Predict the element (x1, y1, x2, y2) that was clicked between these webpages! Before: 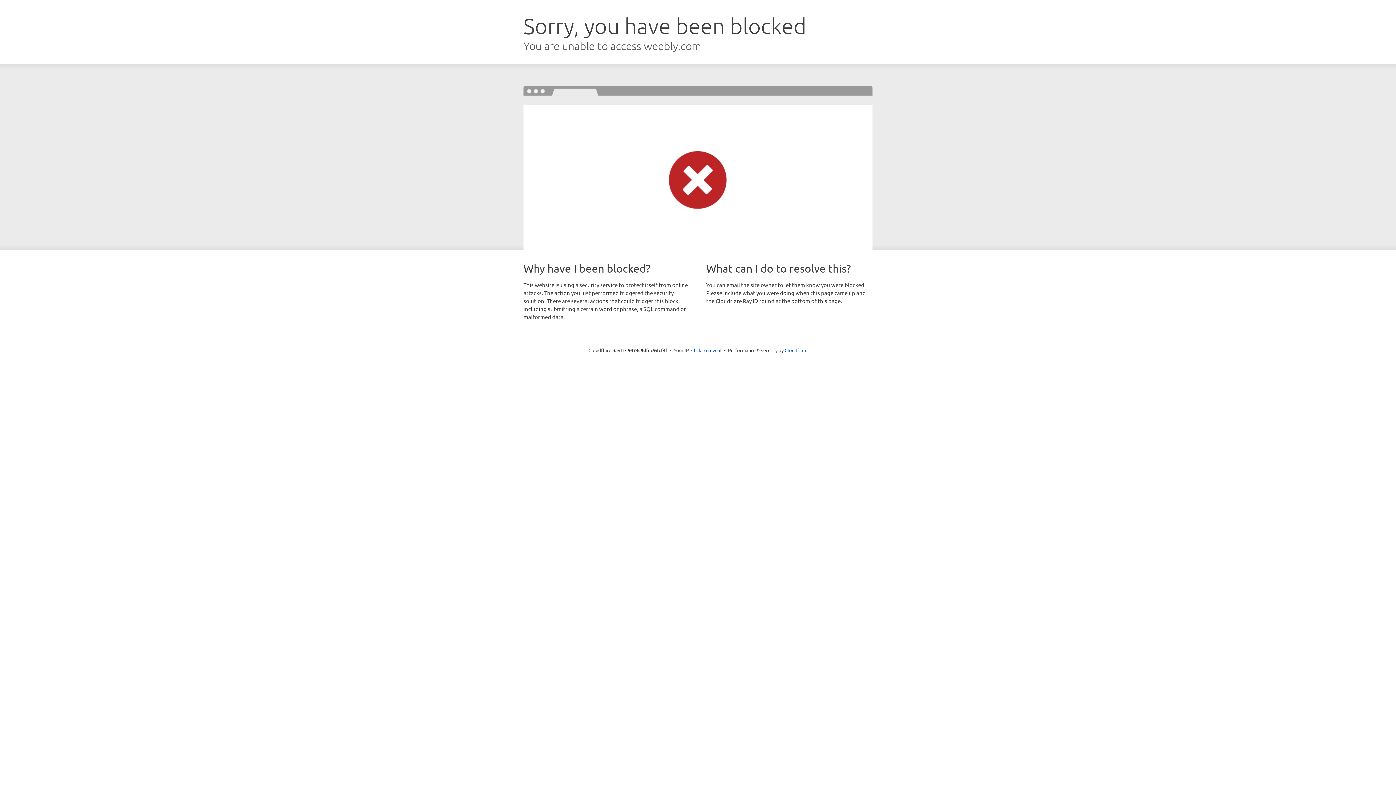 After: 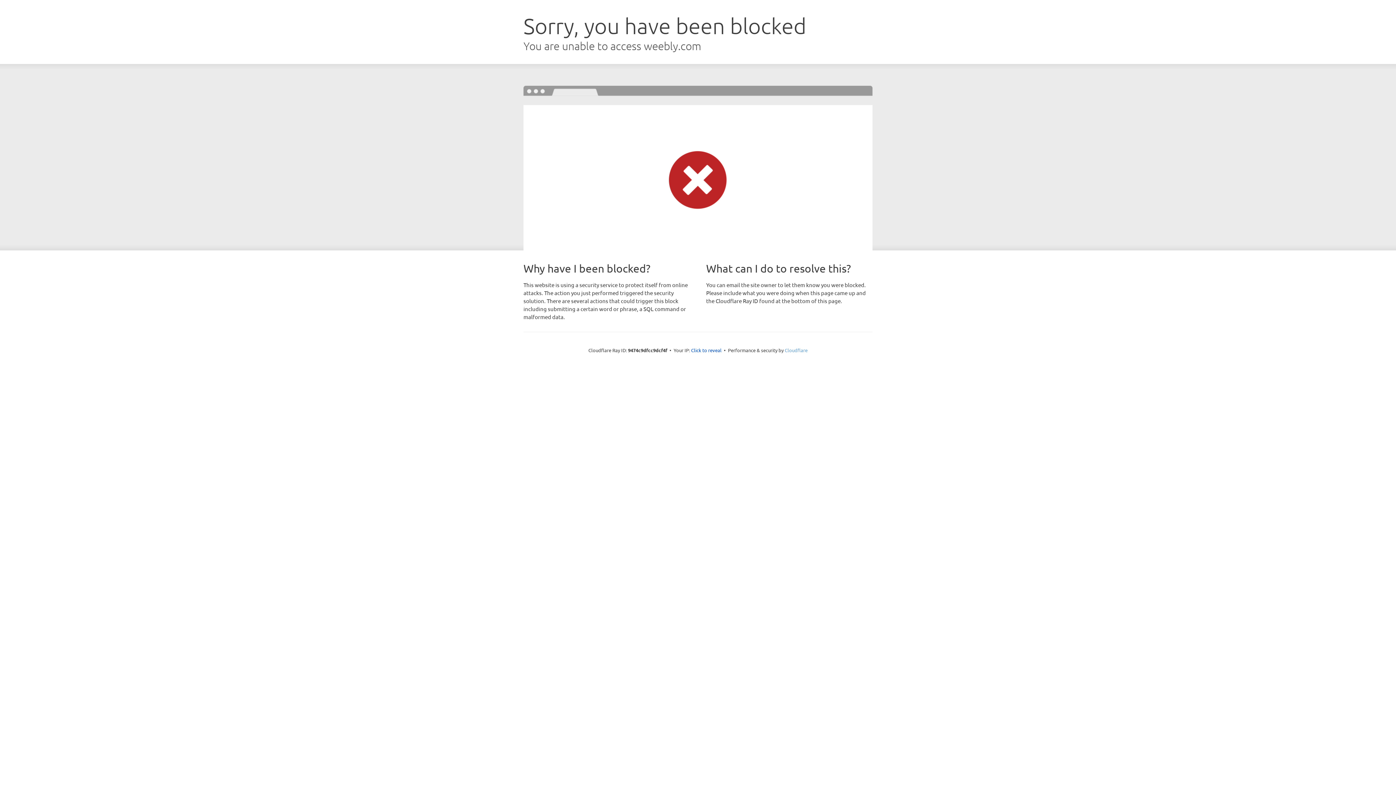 Action: label: Cloudflare bbox: (784, 347, 807, 353)